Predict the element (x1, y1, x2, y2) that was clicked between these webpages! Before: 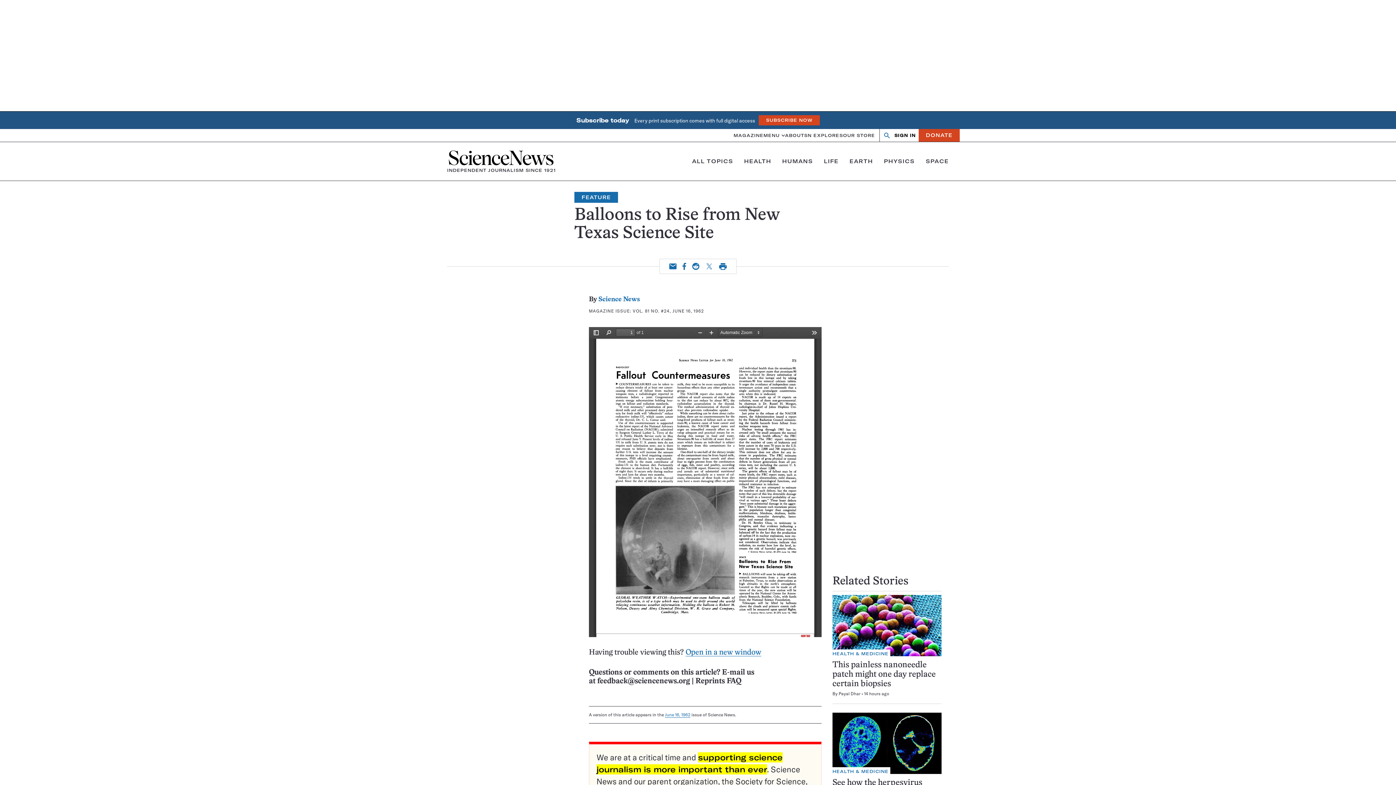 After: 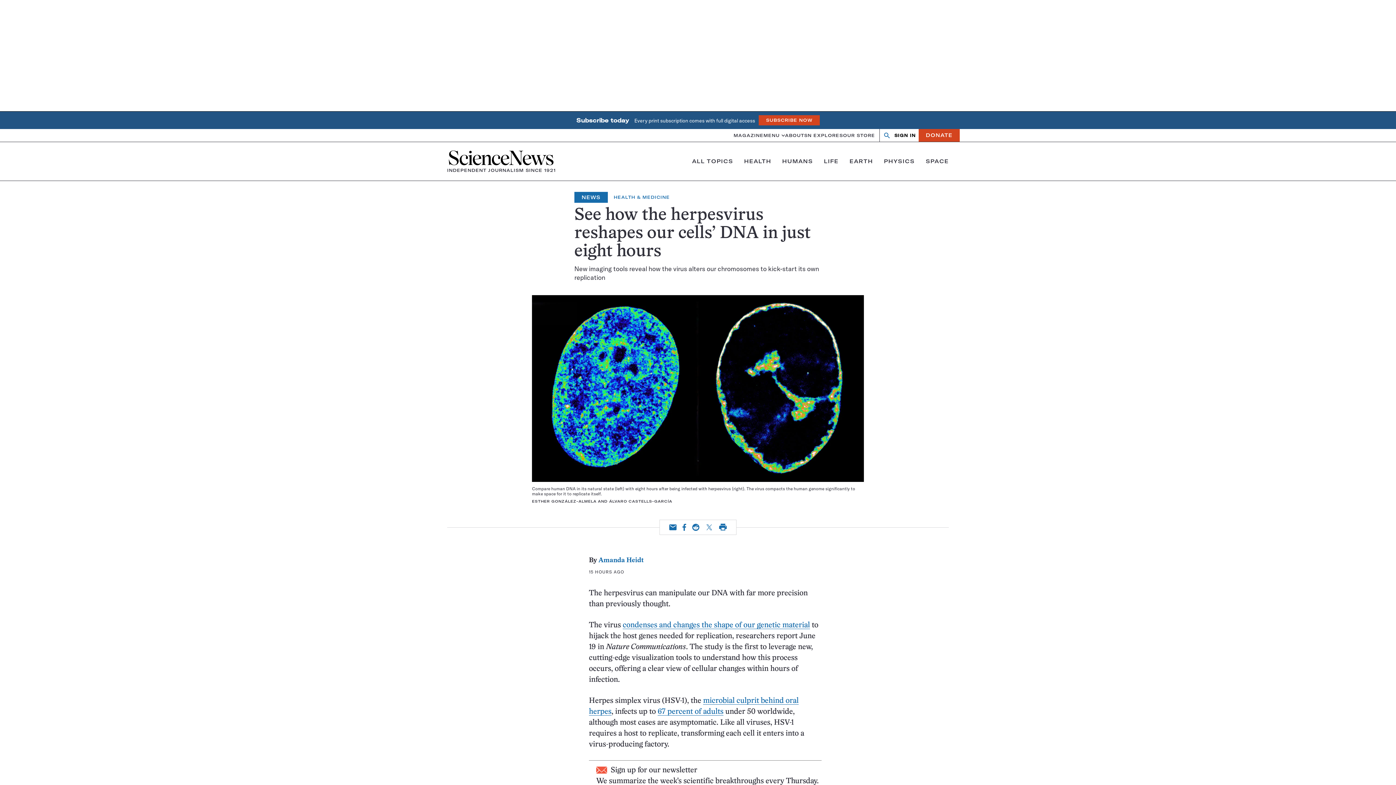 Action: bbox: (832, 713, 941, 774)